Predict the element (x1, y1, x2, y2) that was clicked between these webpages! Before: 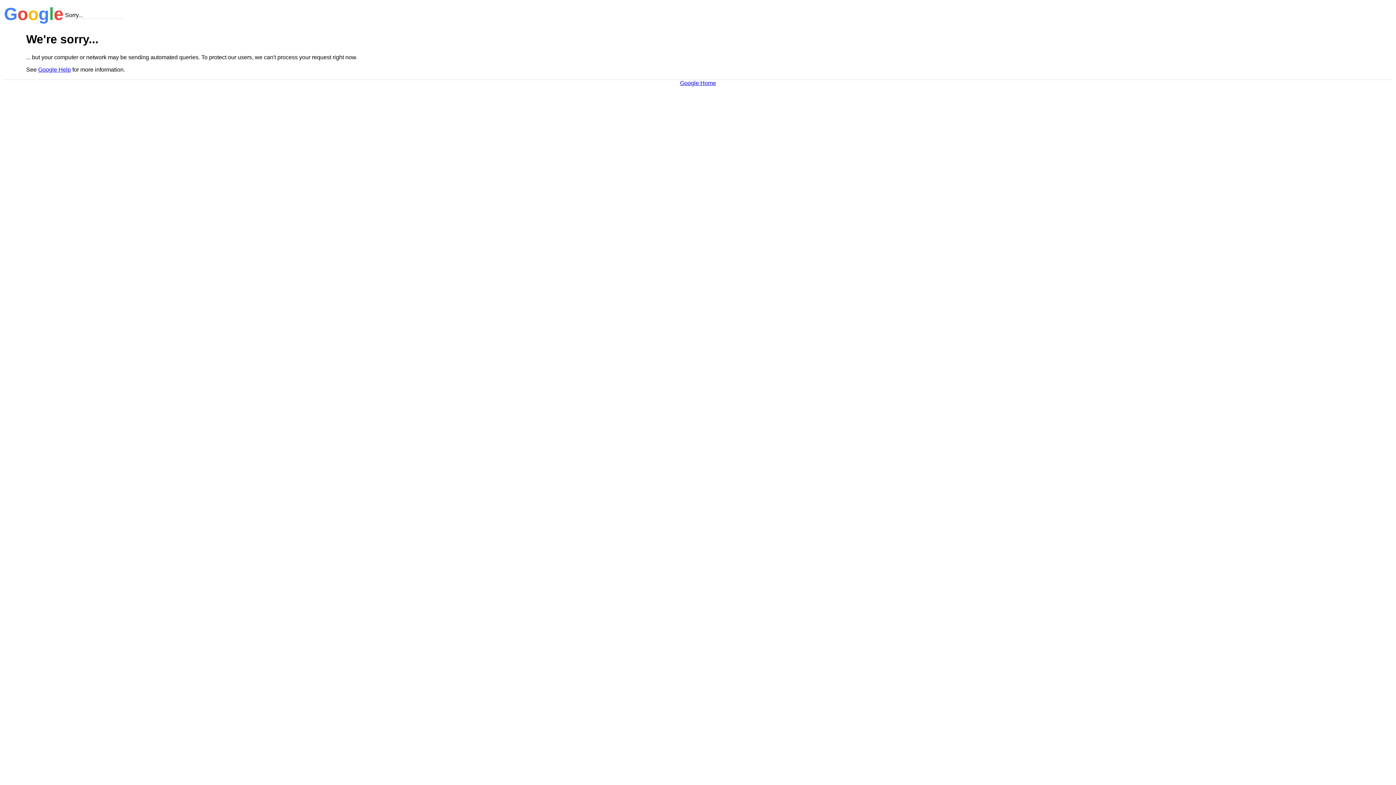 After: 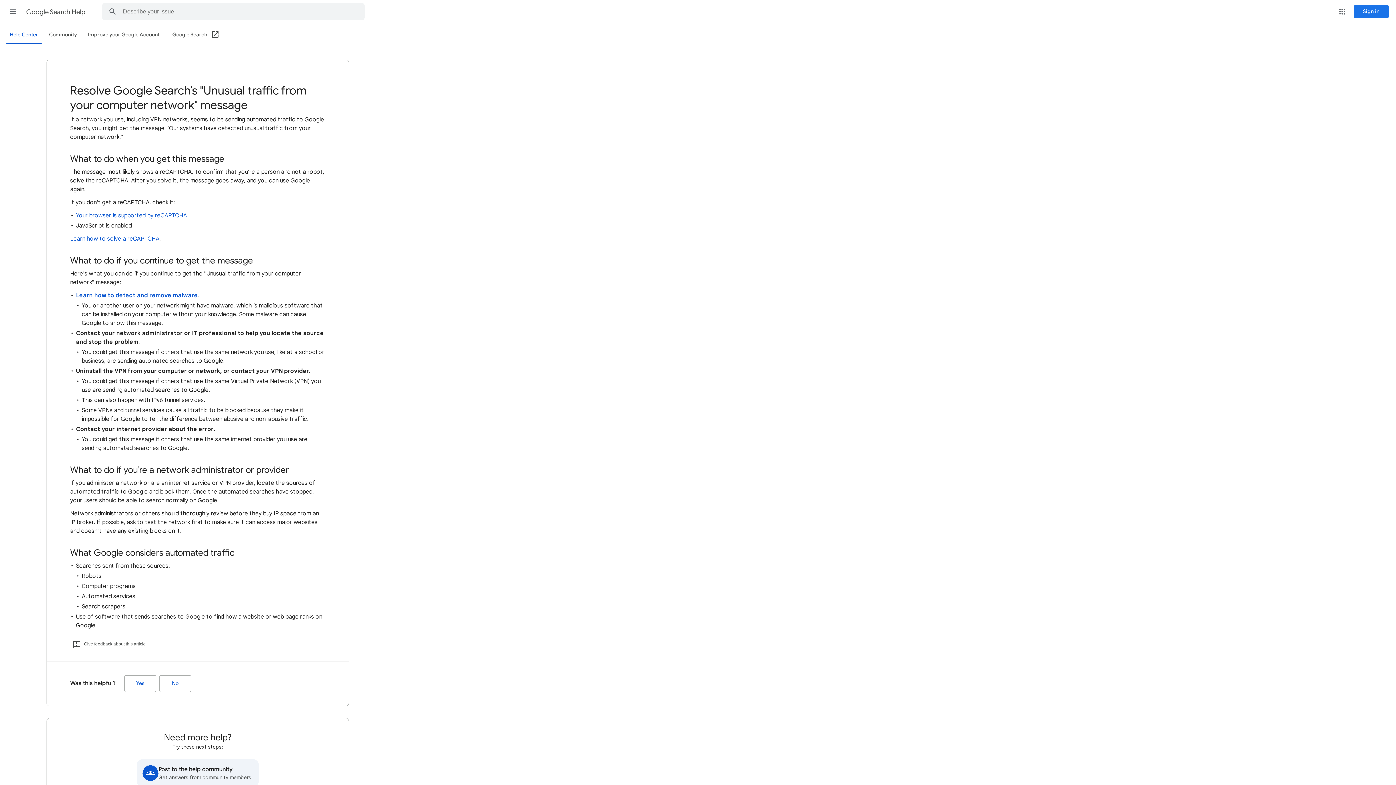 Action: bbox: (38, 66, 70, 72) label: Google Help